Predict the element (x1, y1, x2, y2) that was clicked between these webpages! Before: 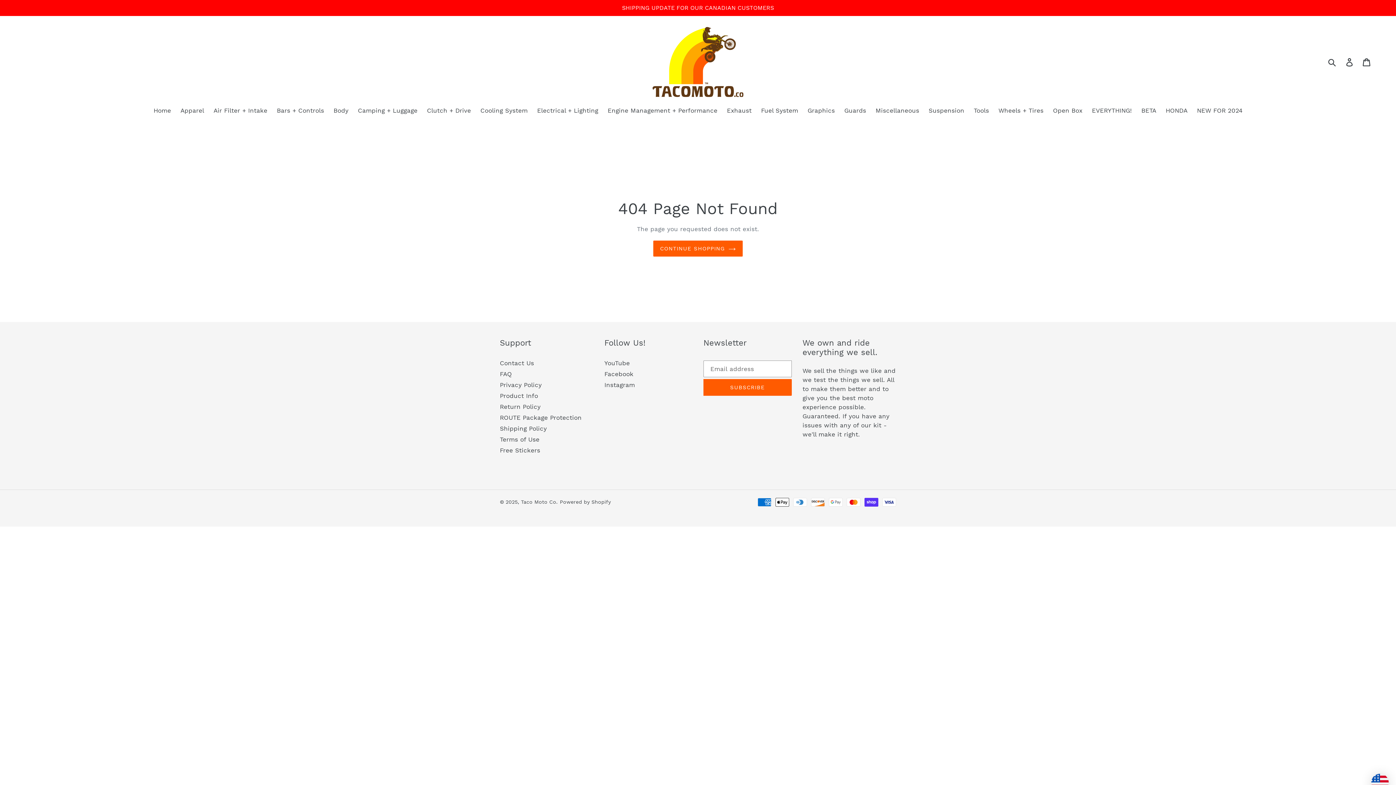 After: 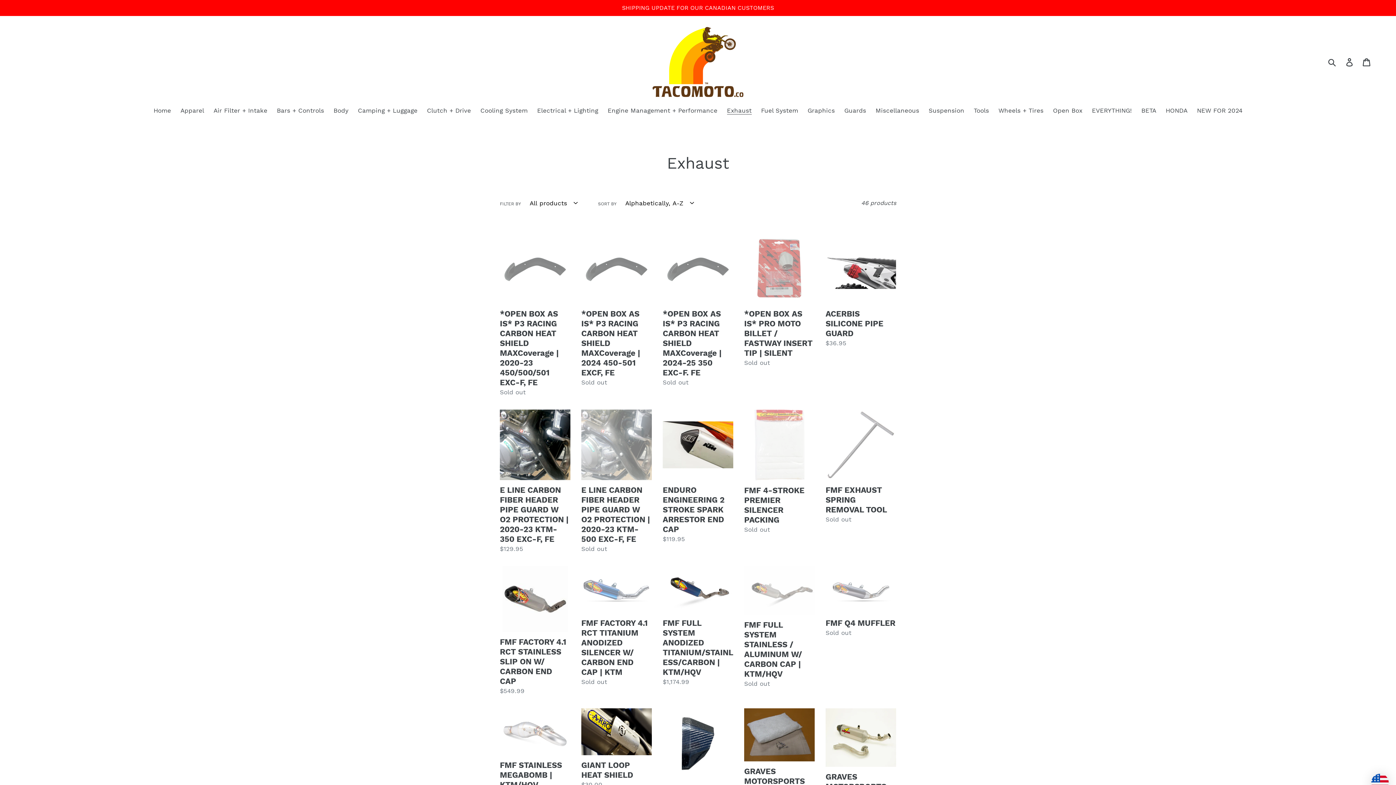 Action: bbox: (723, 106, 755, 116) label: Exhaust